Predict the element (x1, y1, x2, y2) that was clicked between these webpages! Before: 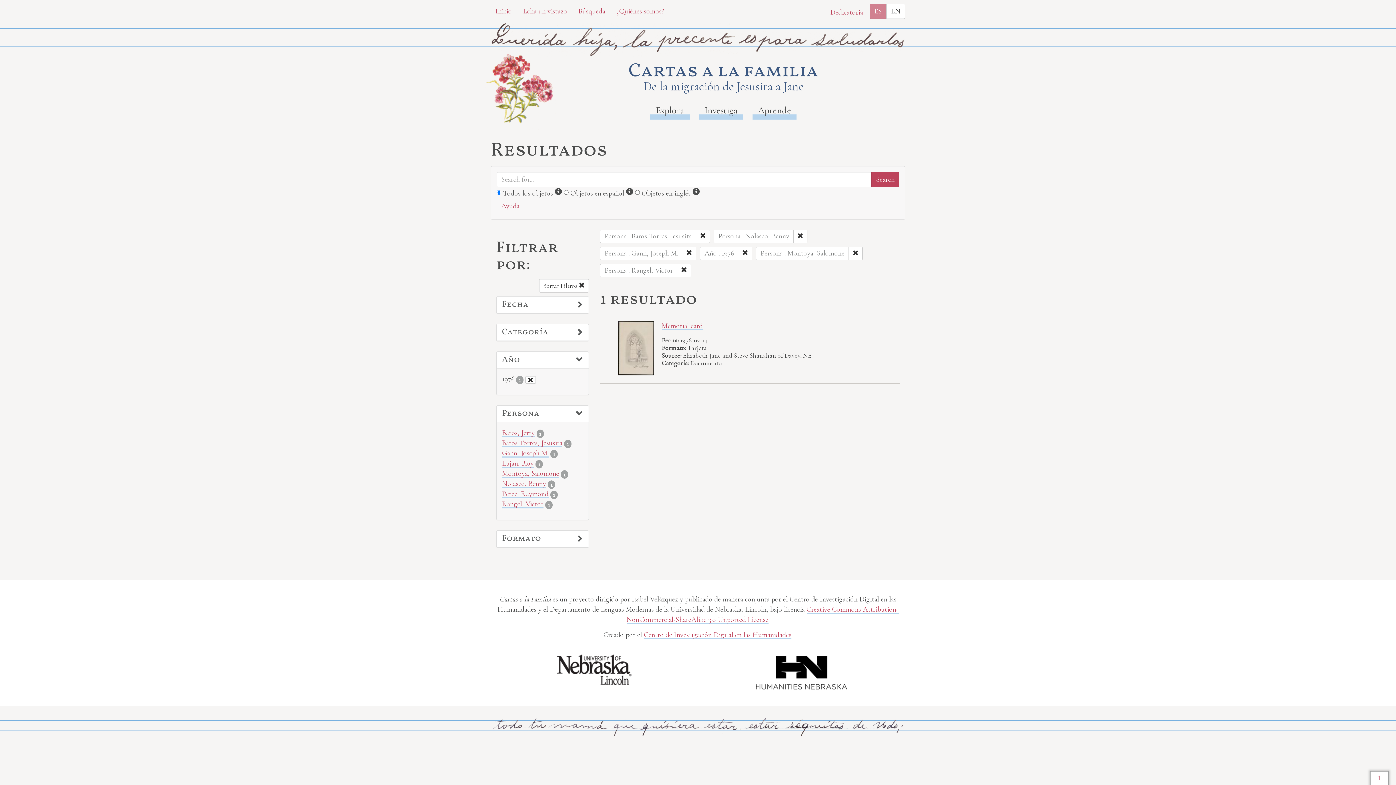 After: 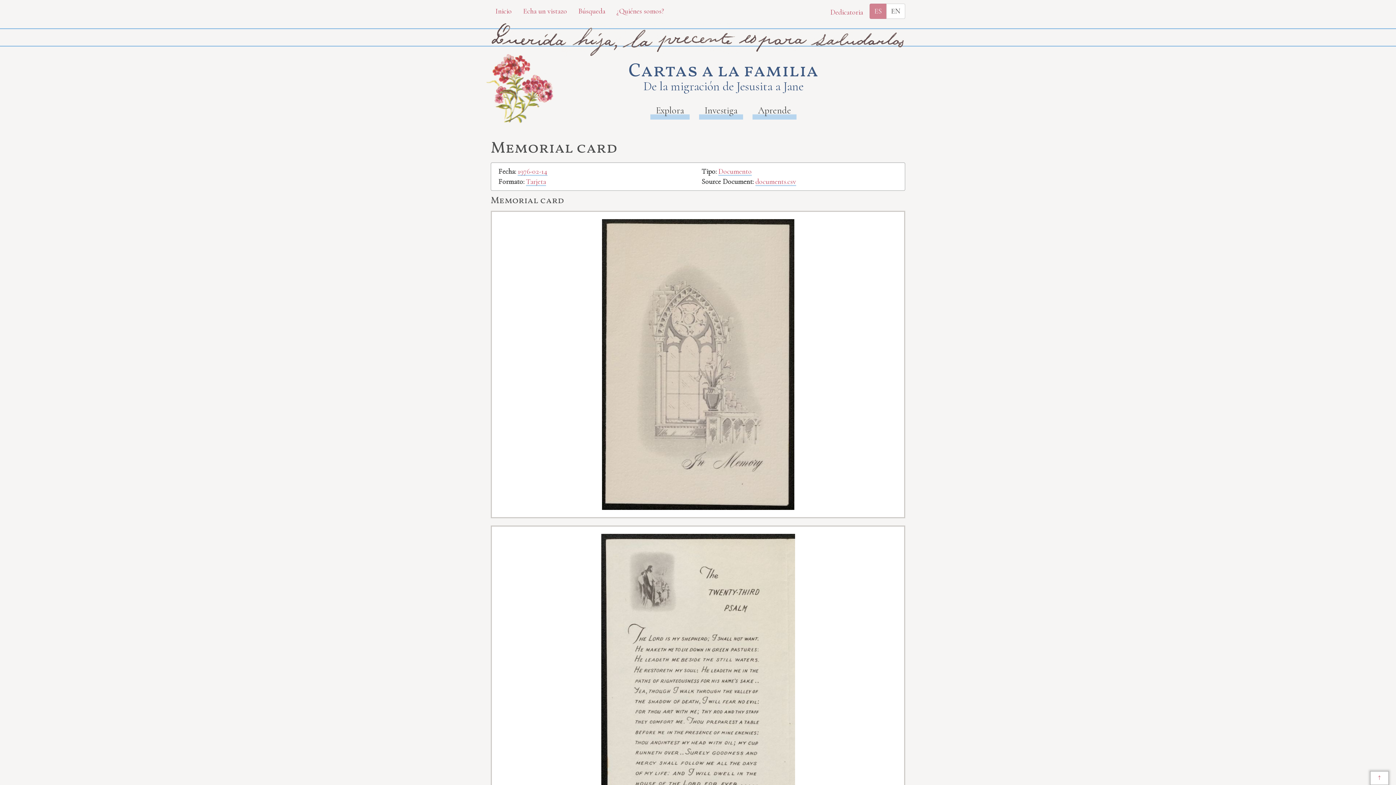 Action: label: Memorial card
Fecha: 1976-02-14
Formato: Tarjeta
Source: Elizabeth Jane and Steve Shanahan of Davey, NE
Categoría: Documento bbox: (600, 313, 900, 384)